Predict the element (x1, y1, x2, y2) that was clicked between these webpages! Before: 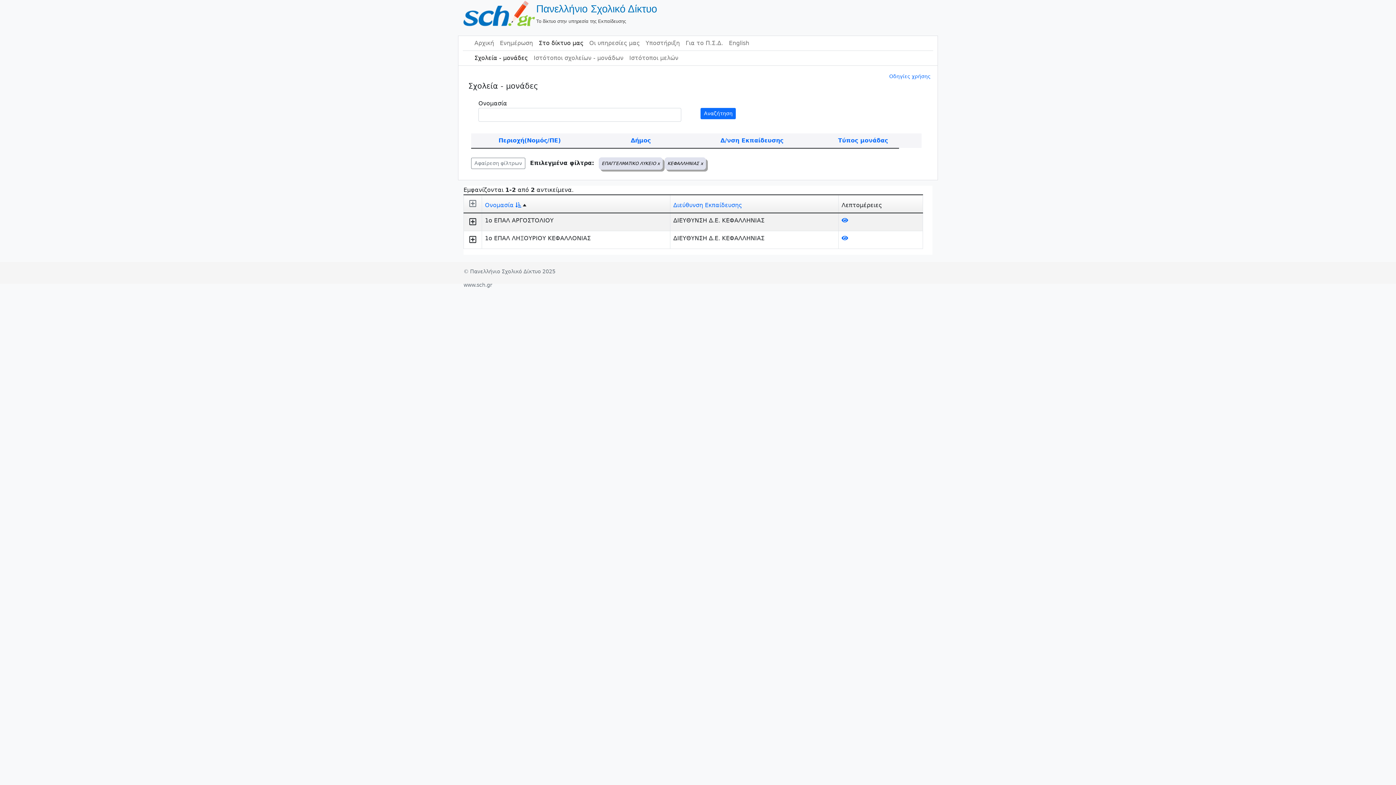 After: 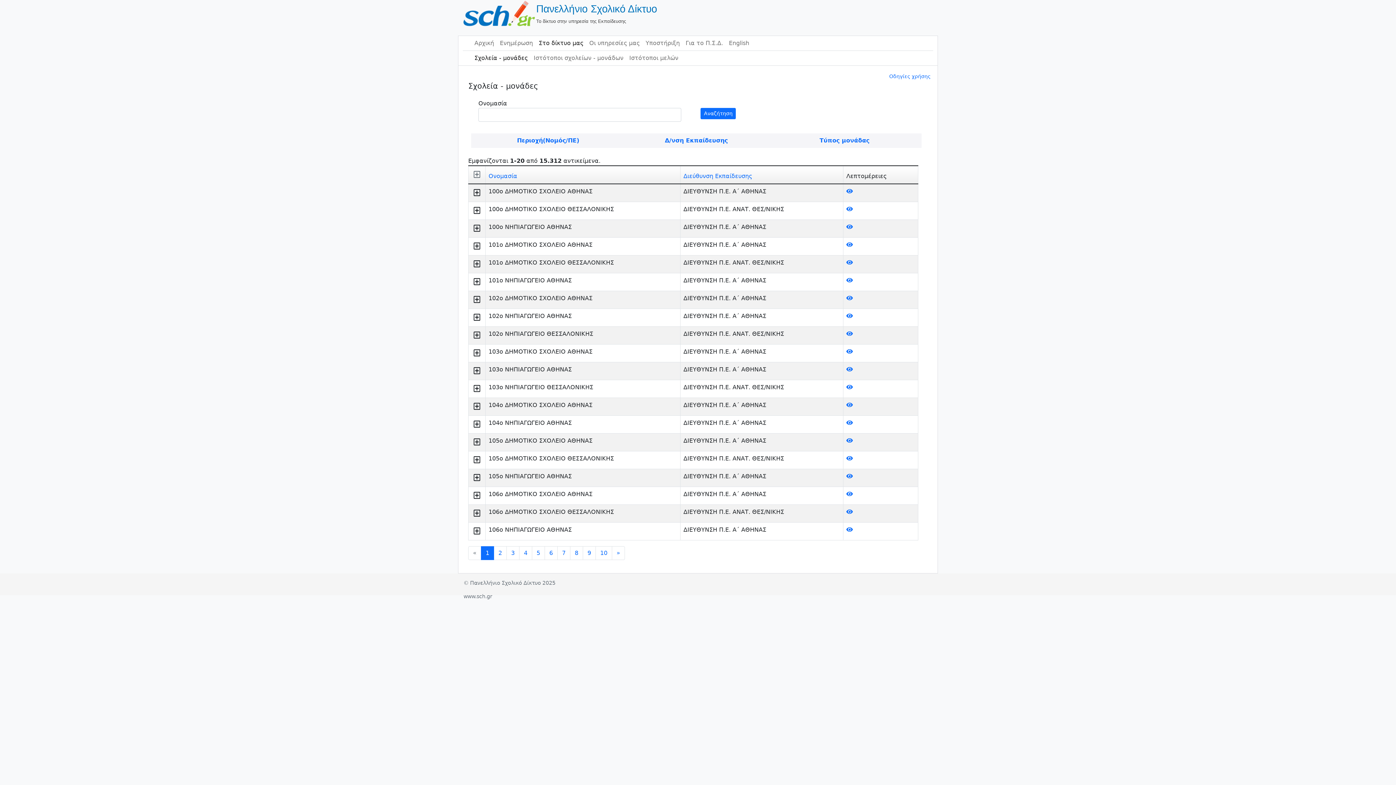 Action: label: Σχολεία - μονάδες bbox: (471, 50, 530, 65)